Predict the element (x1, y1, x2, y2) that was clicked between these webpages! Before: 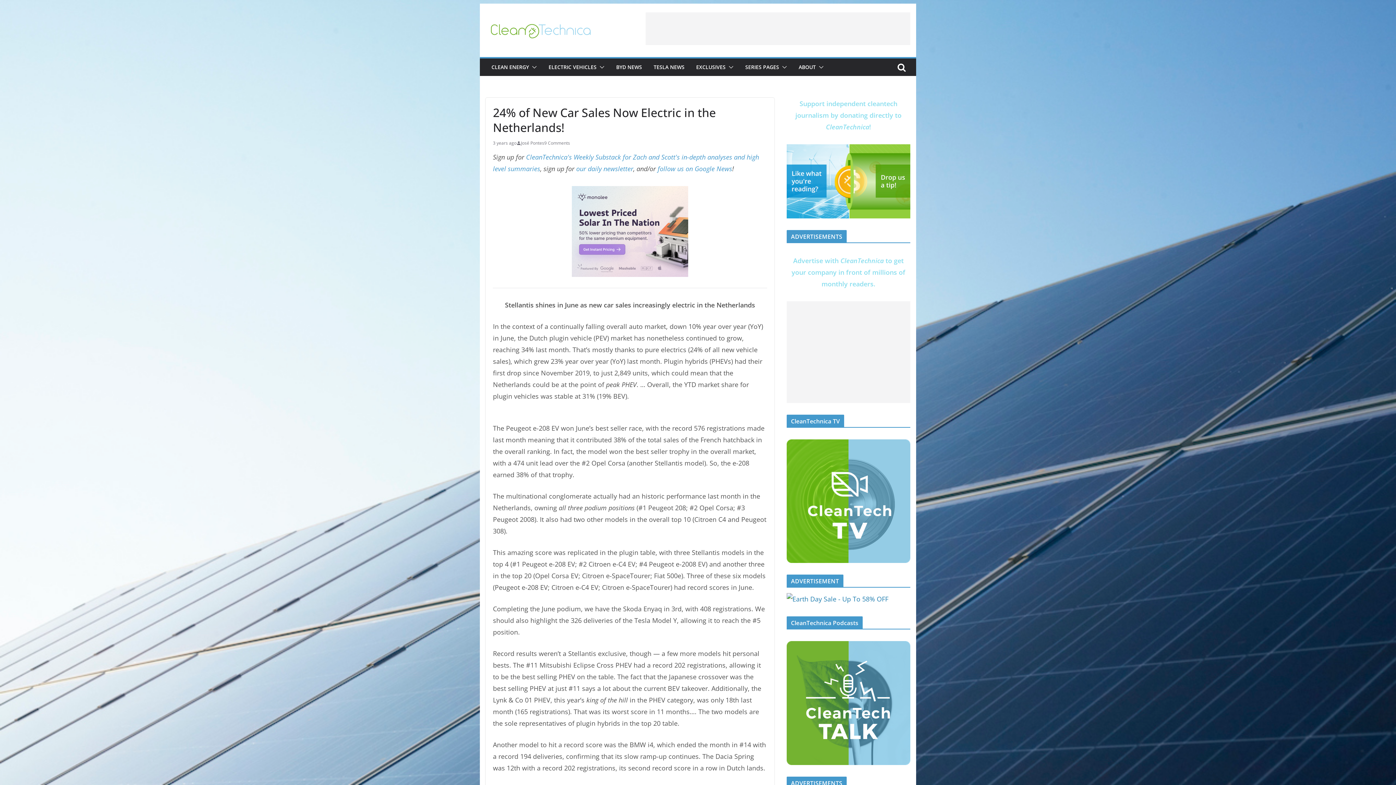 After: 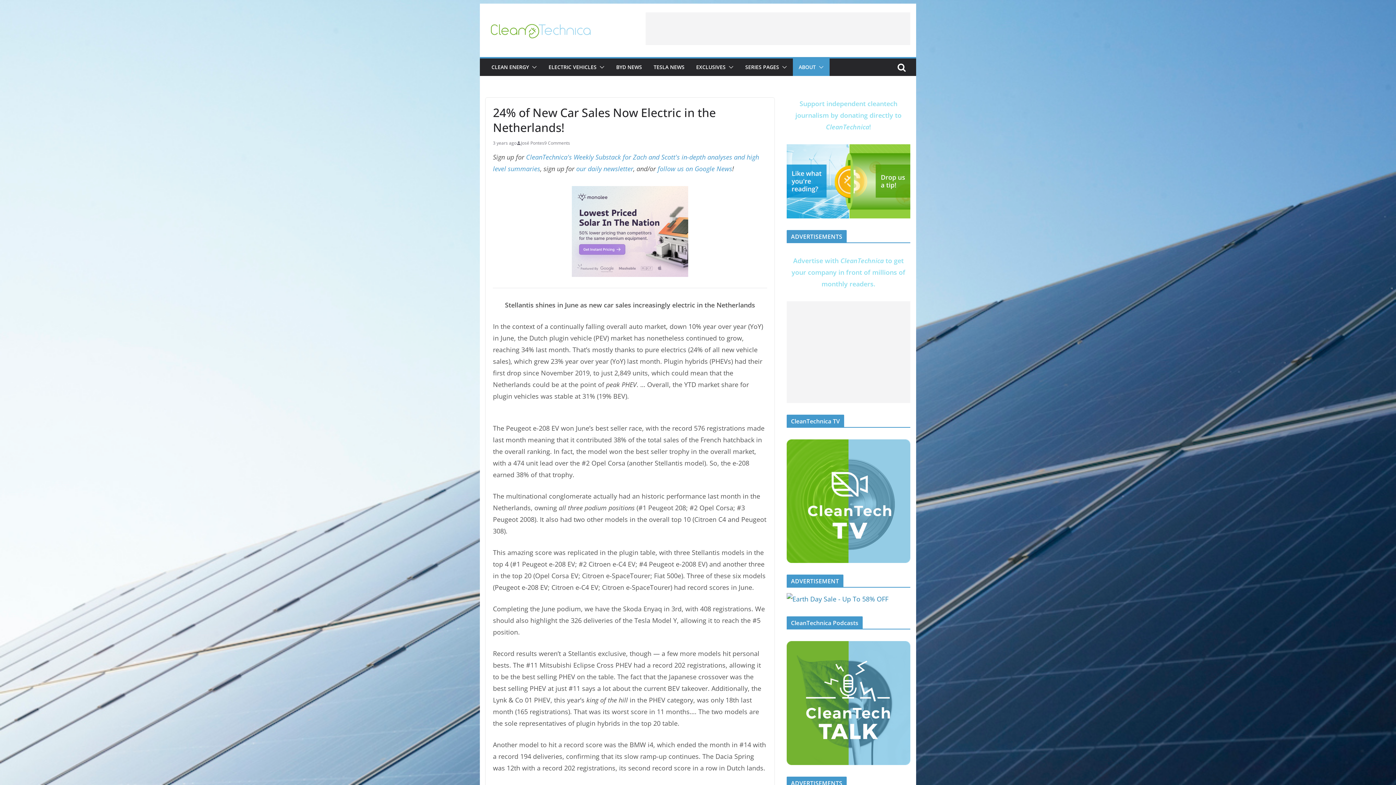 Action: bbox: (816, 62, 824, 72)